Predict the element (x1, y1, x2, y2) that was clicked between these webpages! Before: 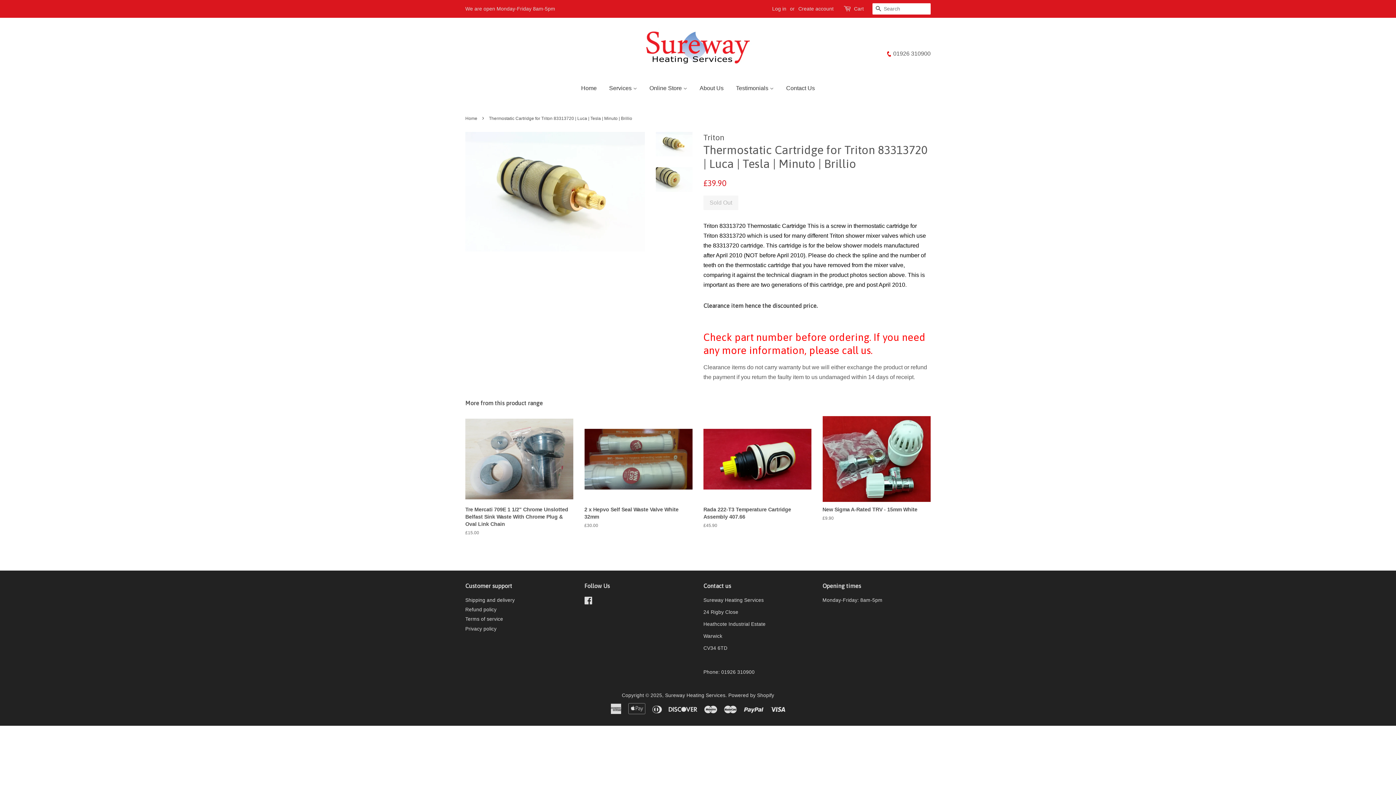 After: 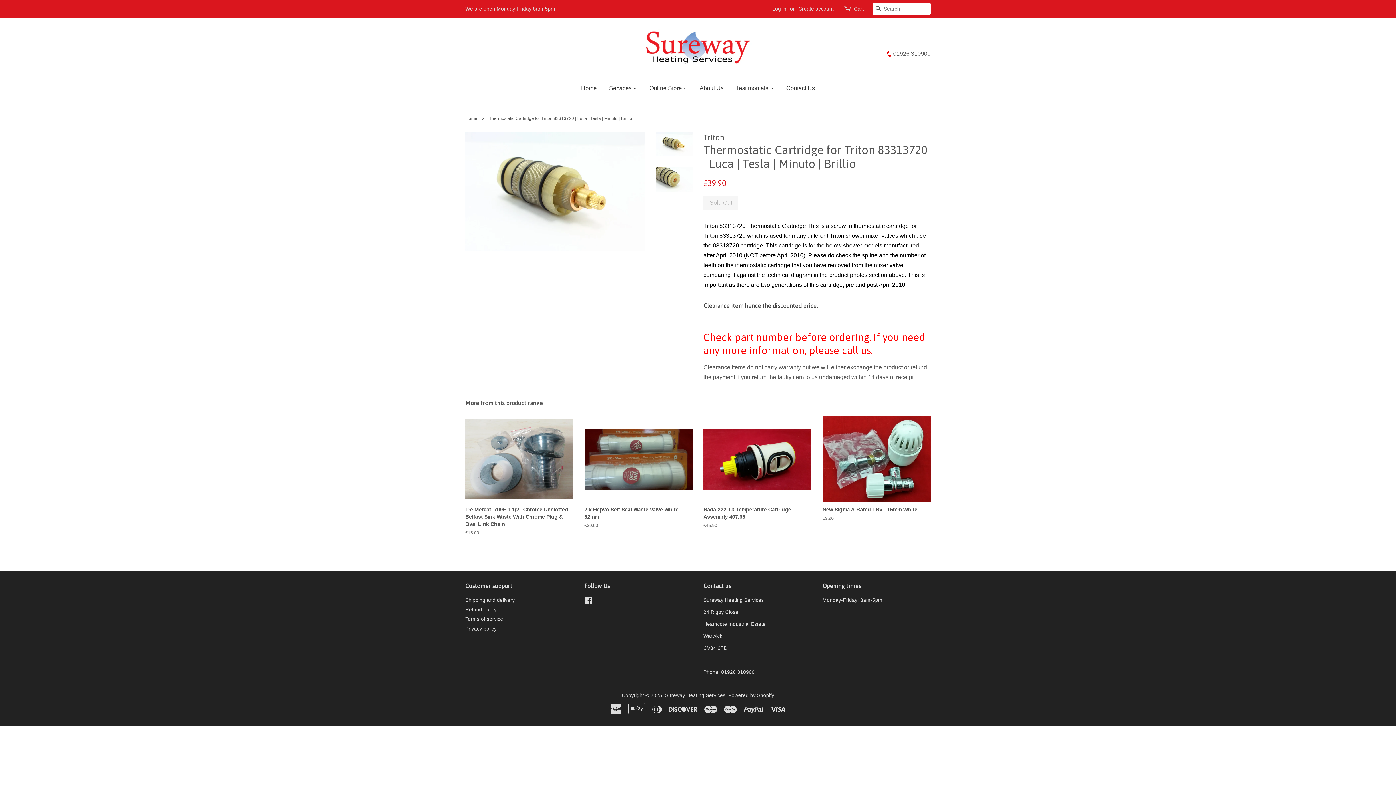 Action: bbox: (656, 132, 692, 156)